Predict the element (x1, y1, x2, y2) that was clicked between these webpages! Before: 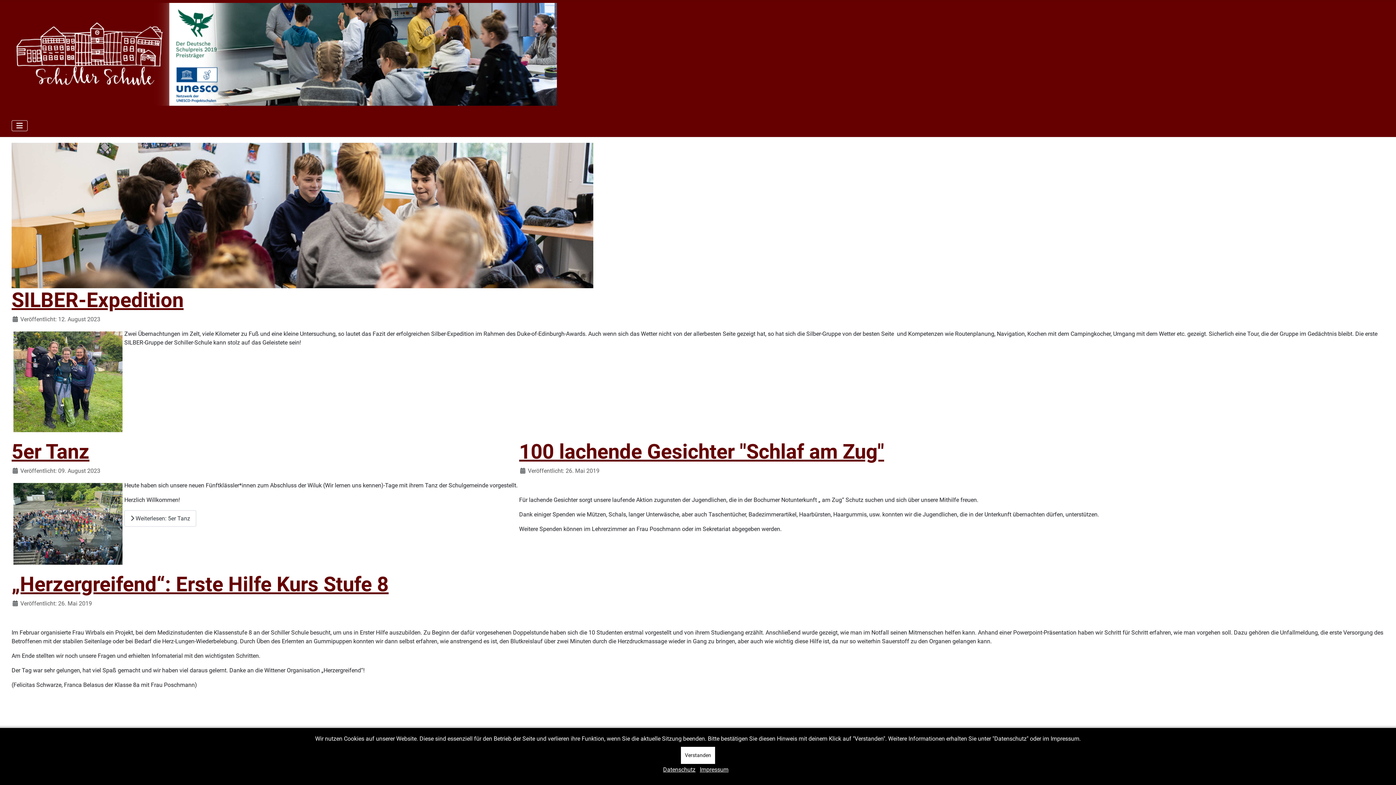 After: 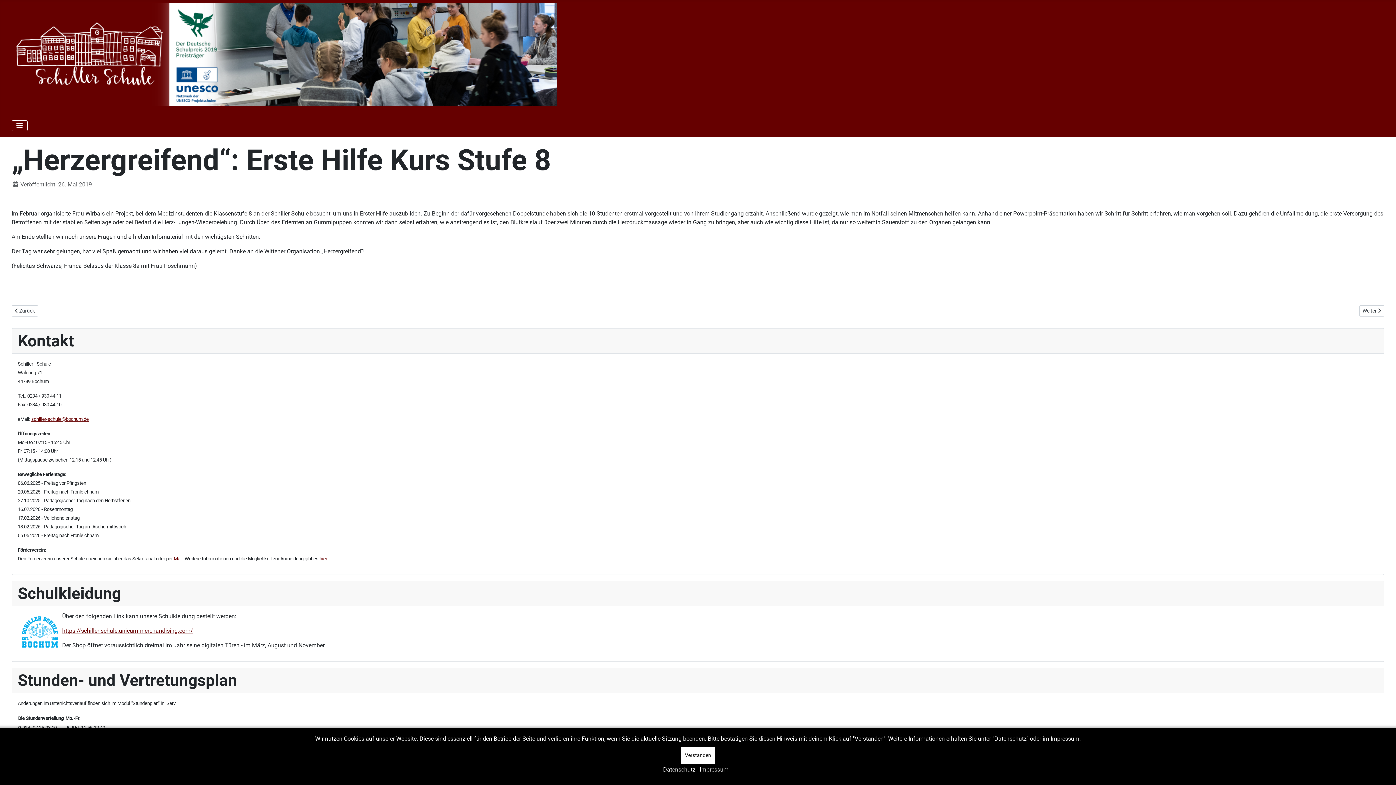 Action: bbox: (11, 572, 388, 596) label: „Herzergreifend“: Erste Hilfe Kurs Stufe 8